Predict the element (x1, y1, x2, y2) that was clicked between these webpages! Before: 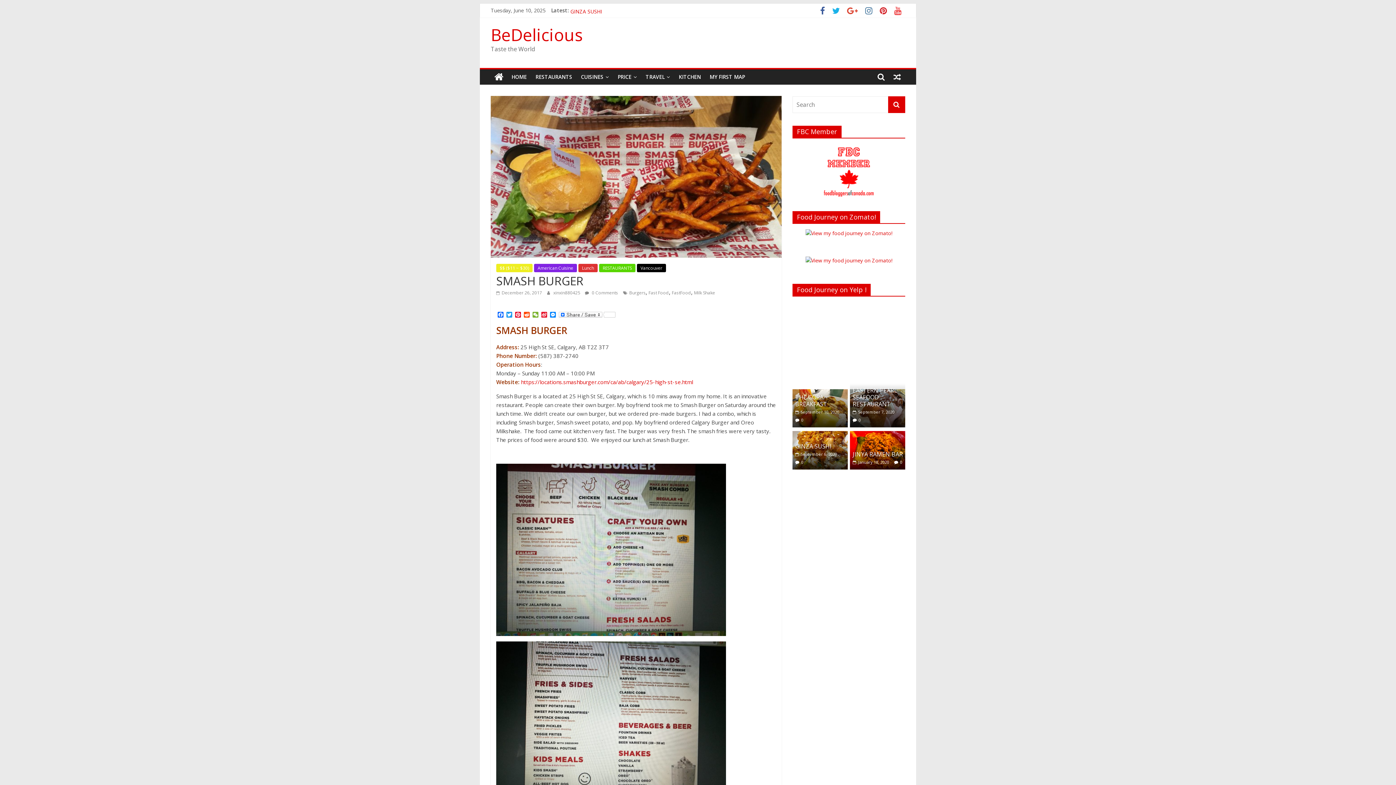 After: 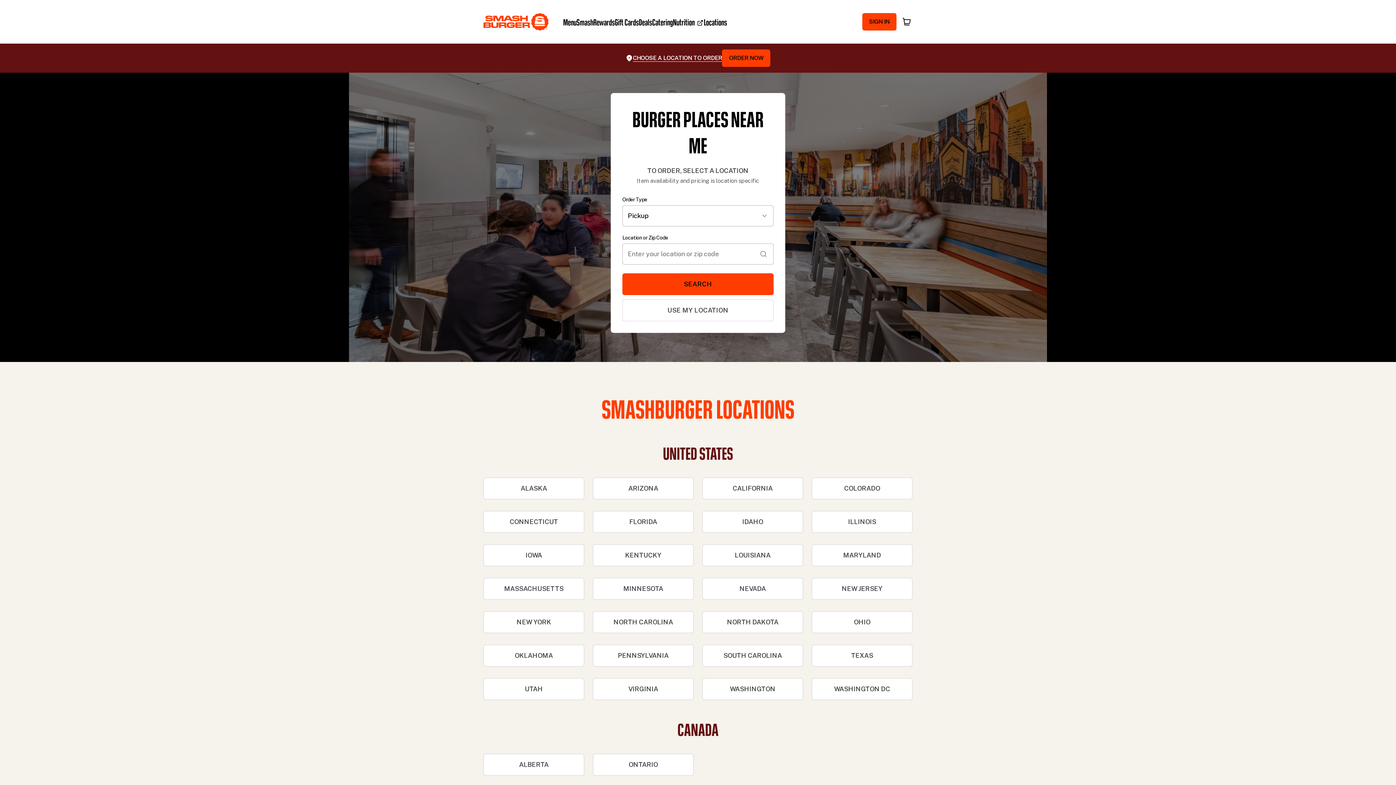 Action: bbox: (521, 378, 693, 385) label: https://locations.smashburger.com/ca/ab/calgary/25-high-st-se.html